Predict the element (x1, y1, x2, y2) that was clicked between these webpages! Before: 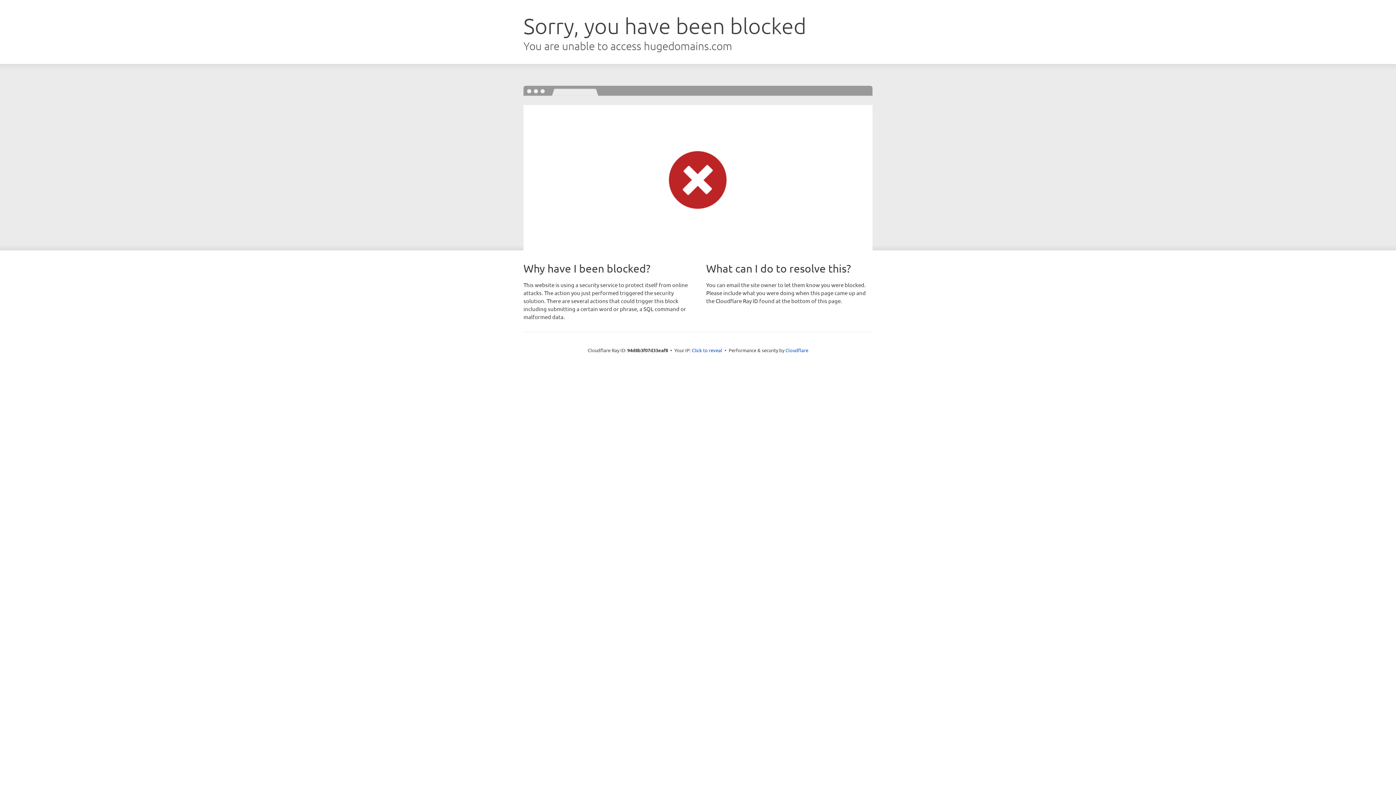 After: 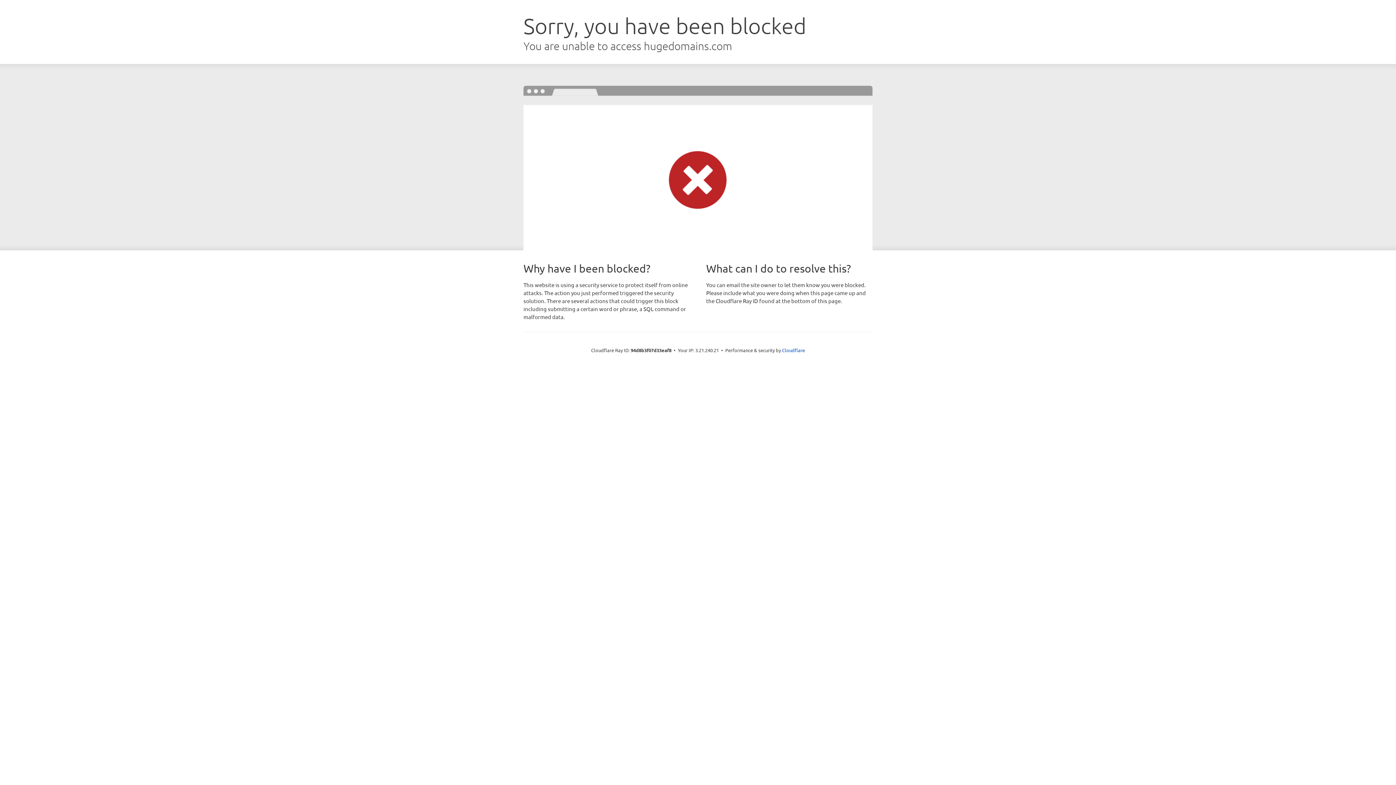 Action: label: Click to reveal bbox: (692, 346, 722, 353)